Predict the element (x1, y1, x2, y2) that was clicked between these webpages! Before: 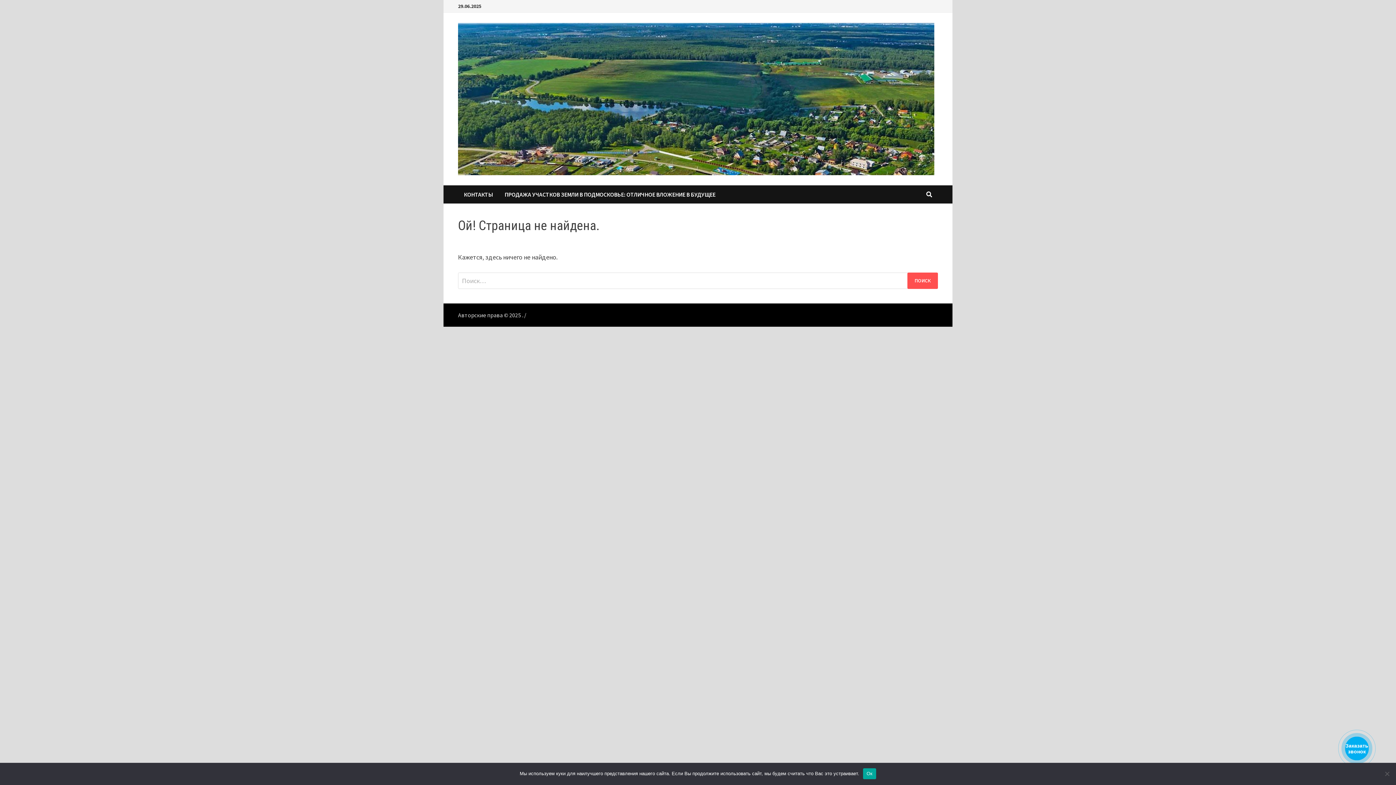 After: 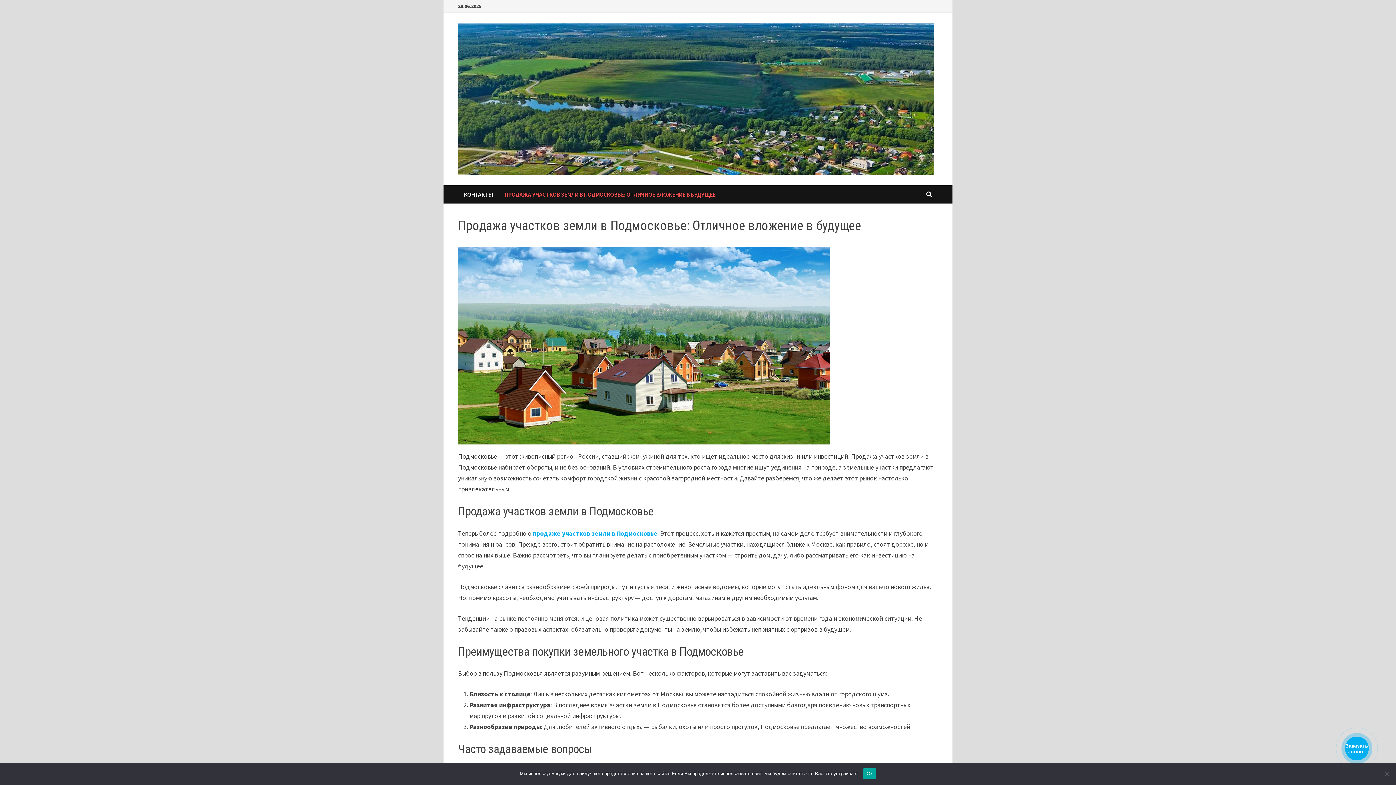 Action: bbox: (458, 22, 934, 175)